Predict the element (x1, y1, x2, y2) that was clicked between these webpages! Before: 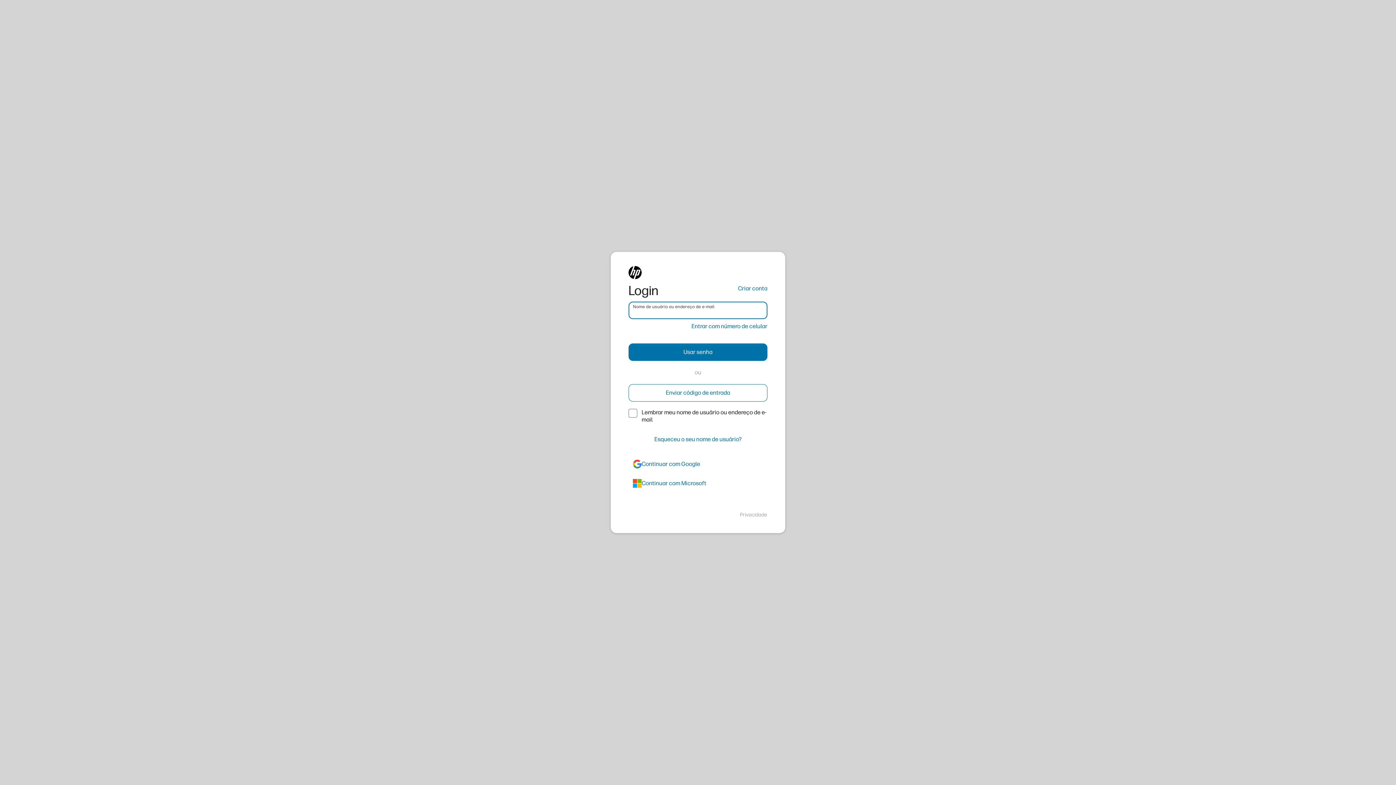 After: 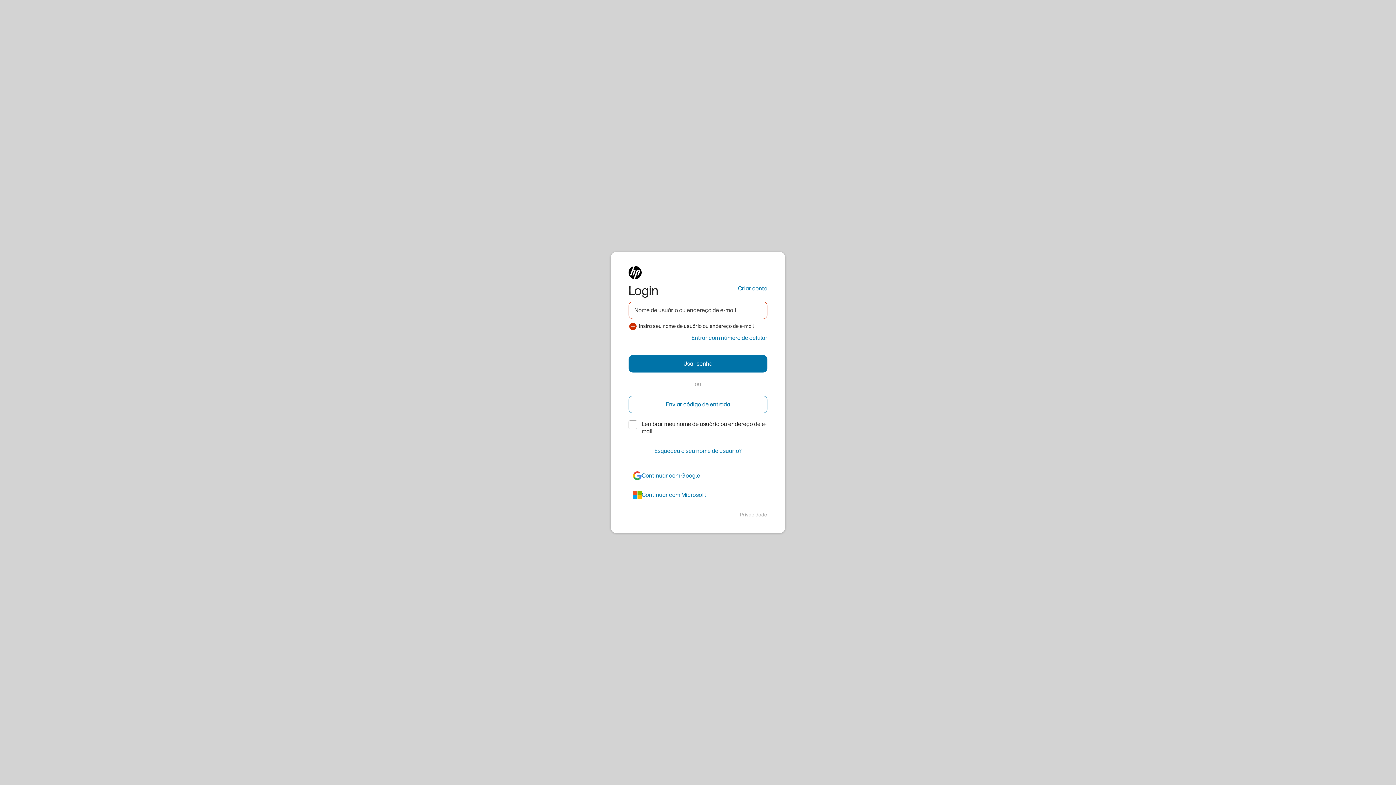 Action: label: Usar senha bbox: (628, 343, 767, 361)